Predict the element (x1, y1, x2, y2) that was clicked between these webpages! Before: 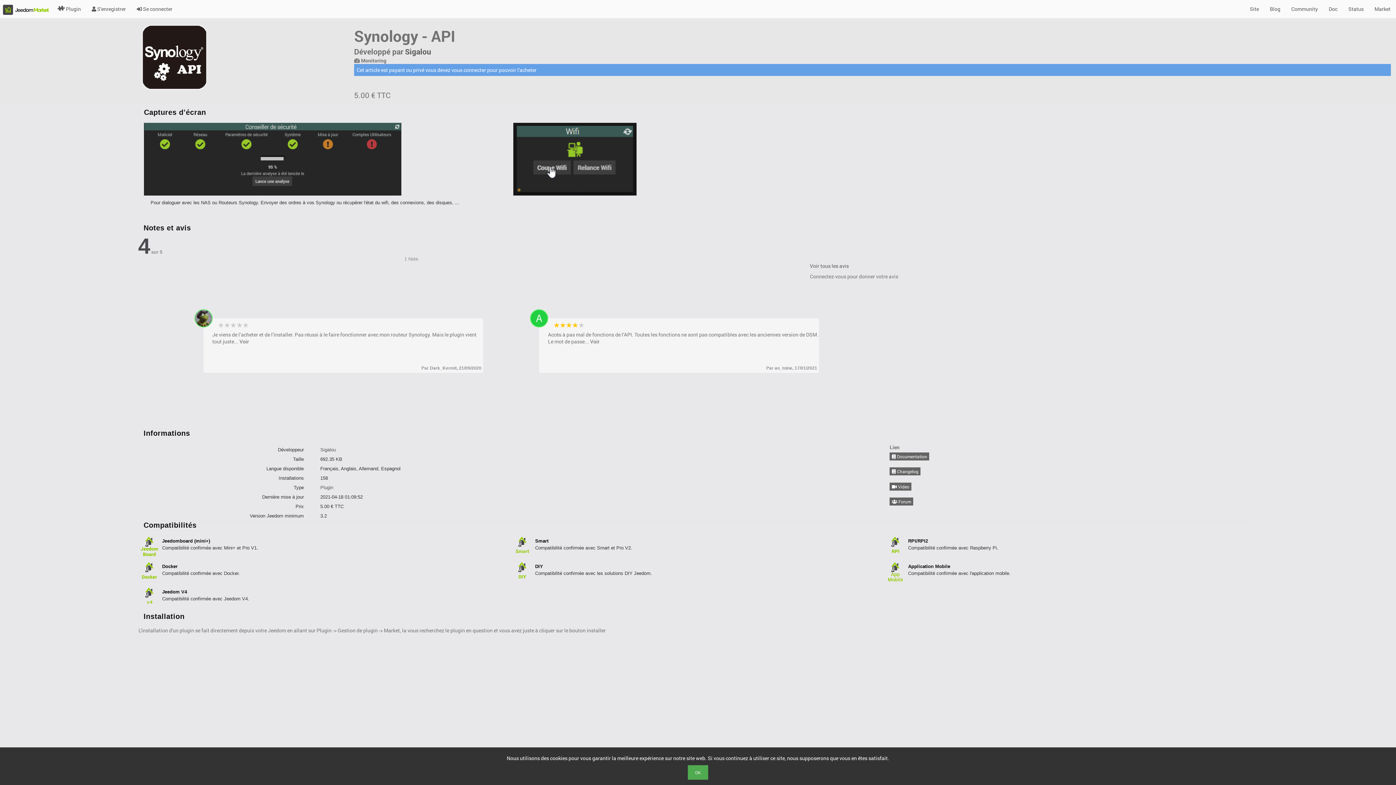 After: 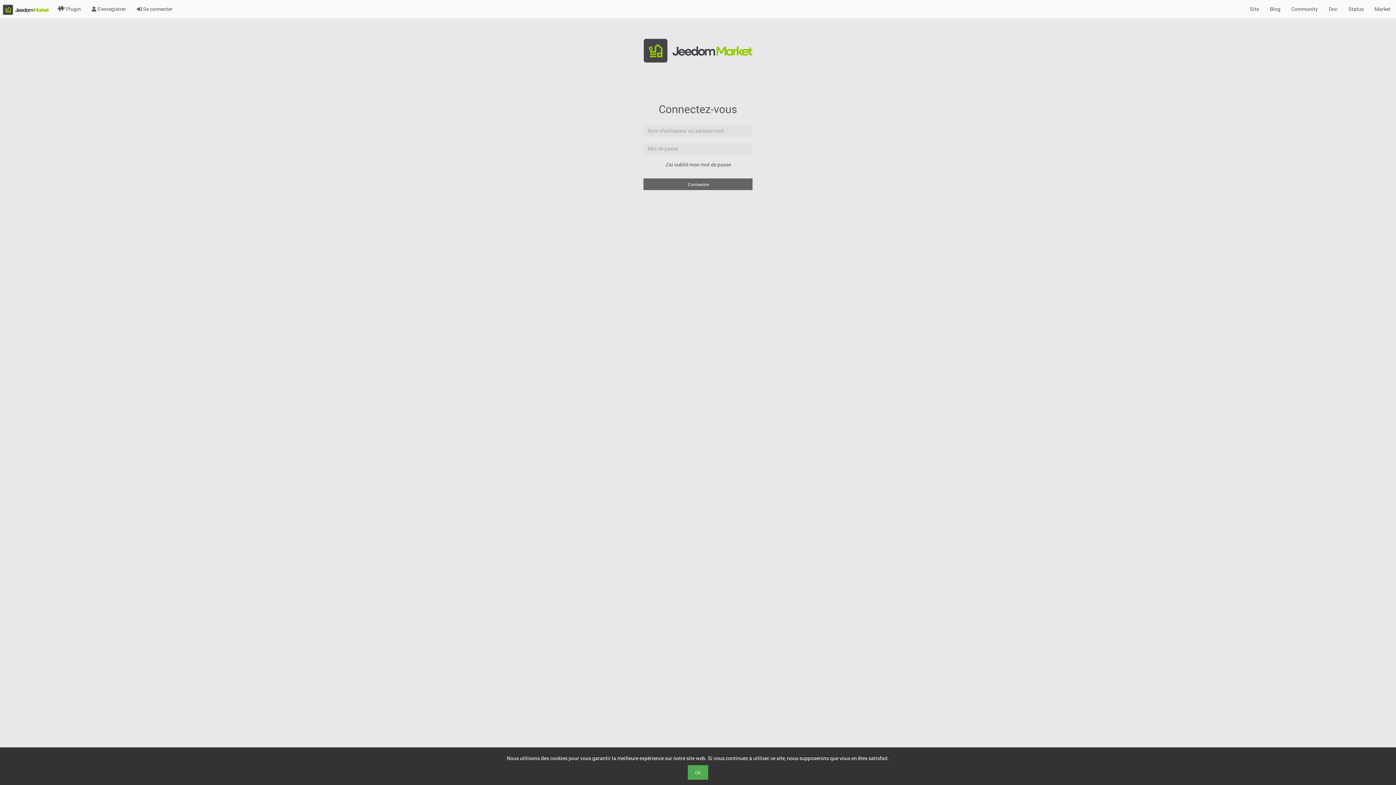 Action: bbox: (131, 0, 177, 18) label:  Se connecter